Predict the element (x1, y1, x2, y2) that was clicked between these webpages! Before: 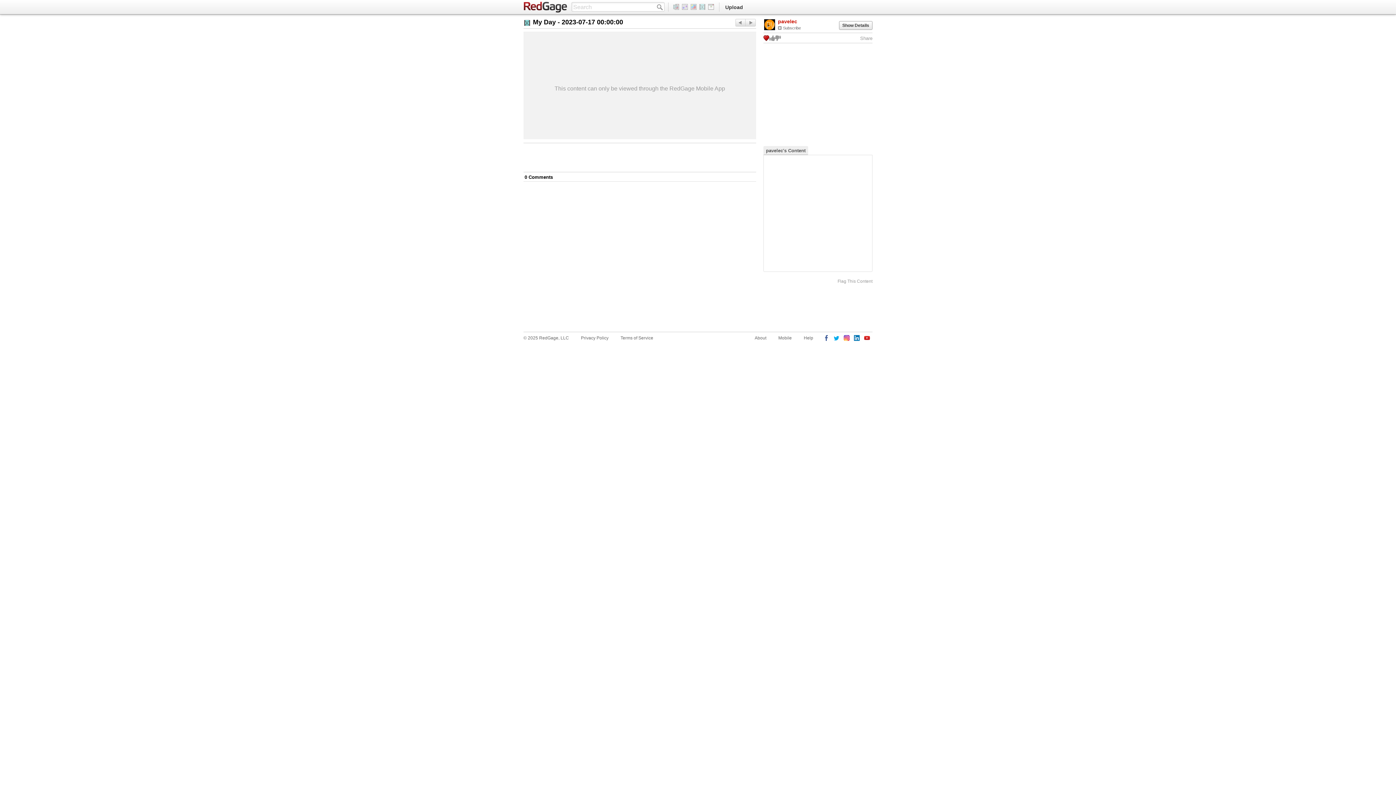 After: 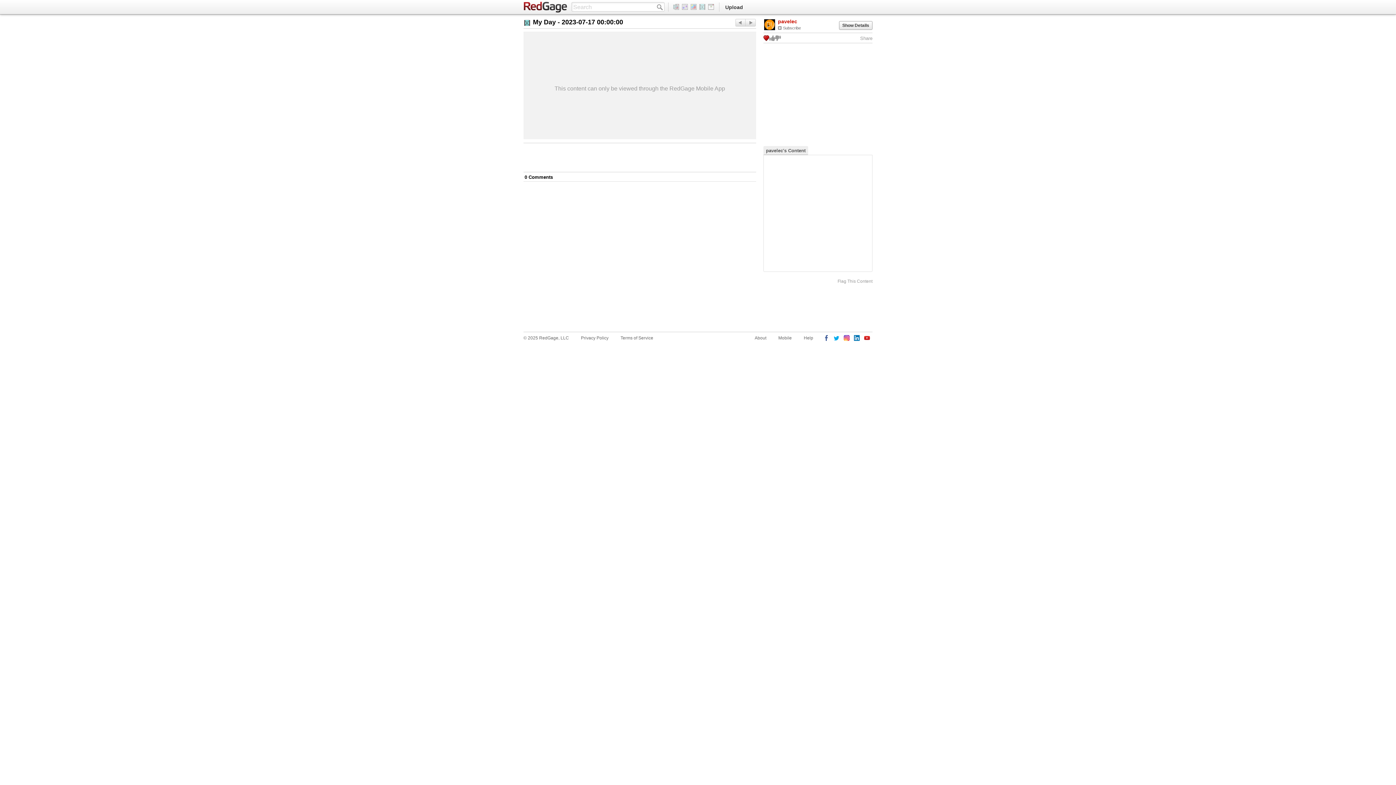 Action: bbox: (854, 335, 860, 342)